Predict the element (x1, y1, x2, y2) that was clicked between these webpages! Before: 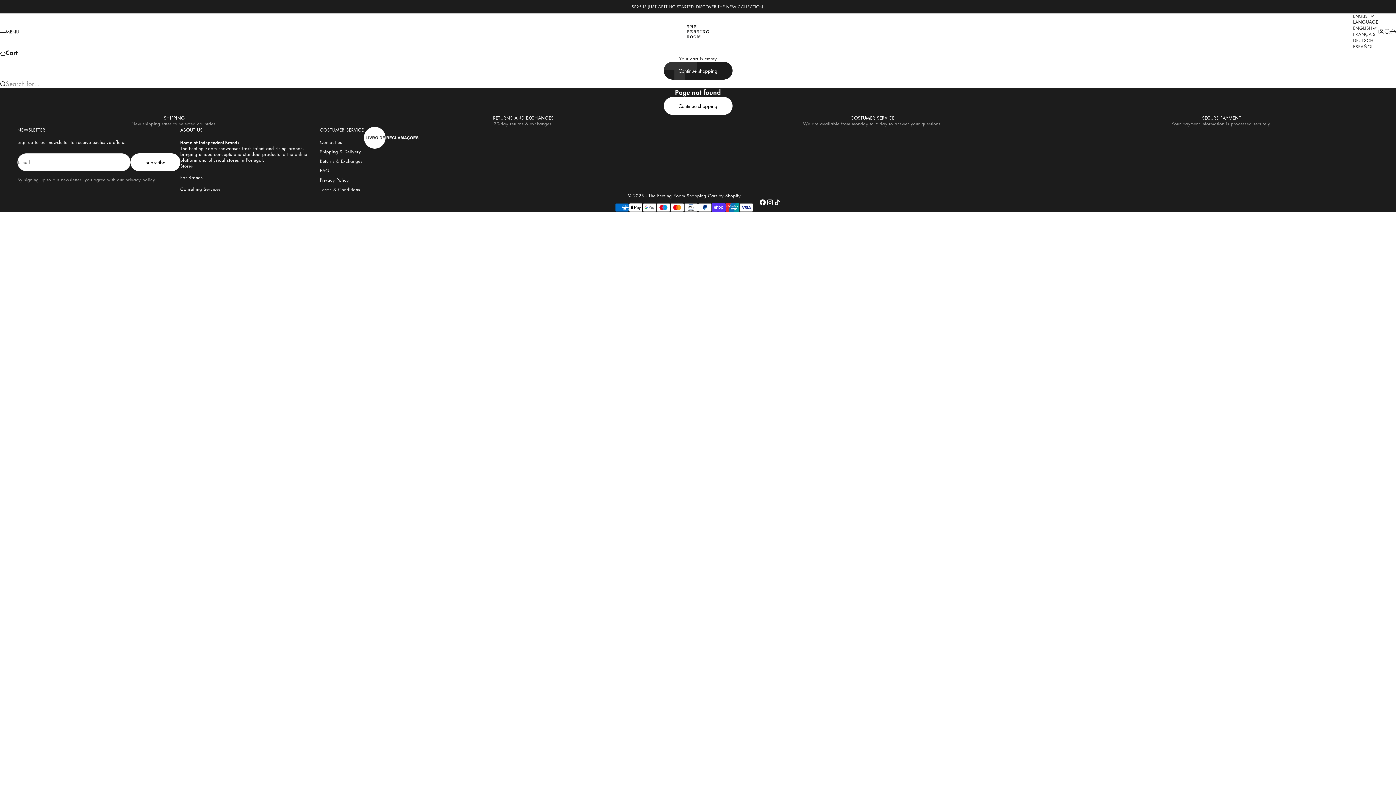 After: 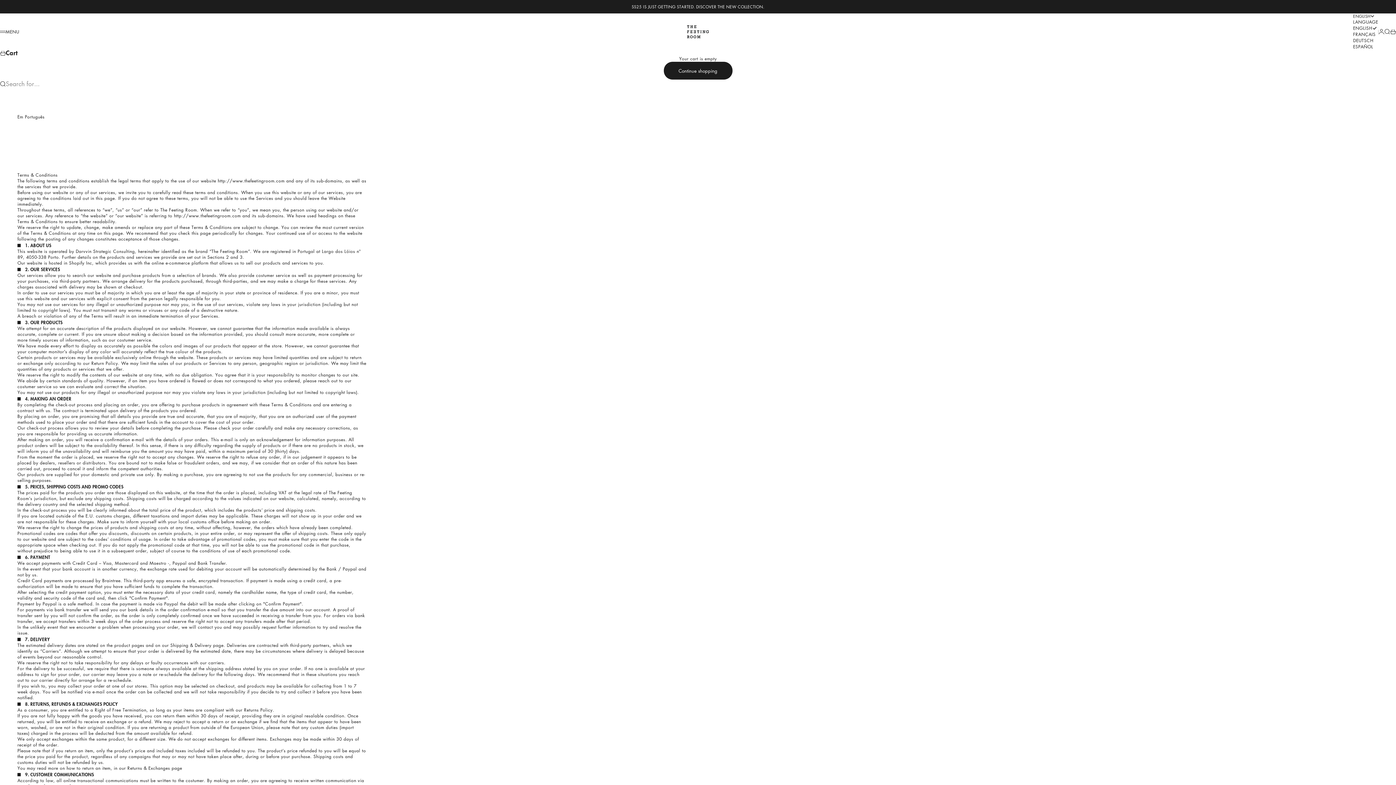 Action: bbox: (320, 186, 360, 192) label: Terms & Conditions